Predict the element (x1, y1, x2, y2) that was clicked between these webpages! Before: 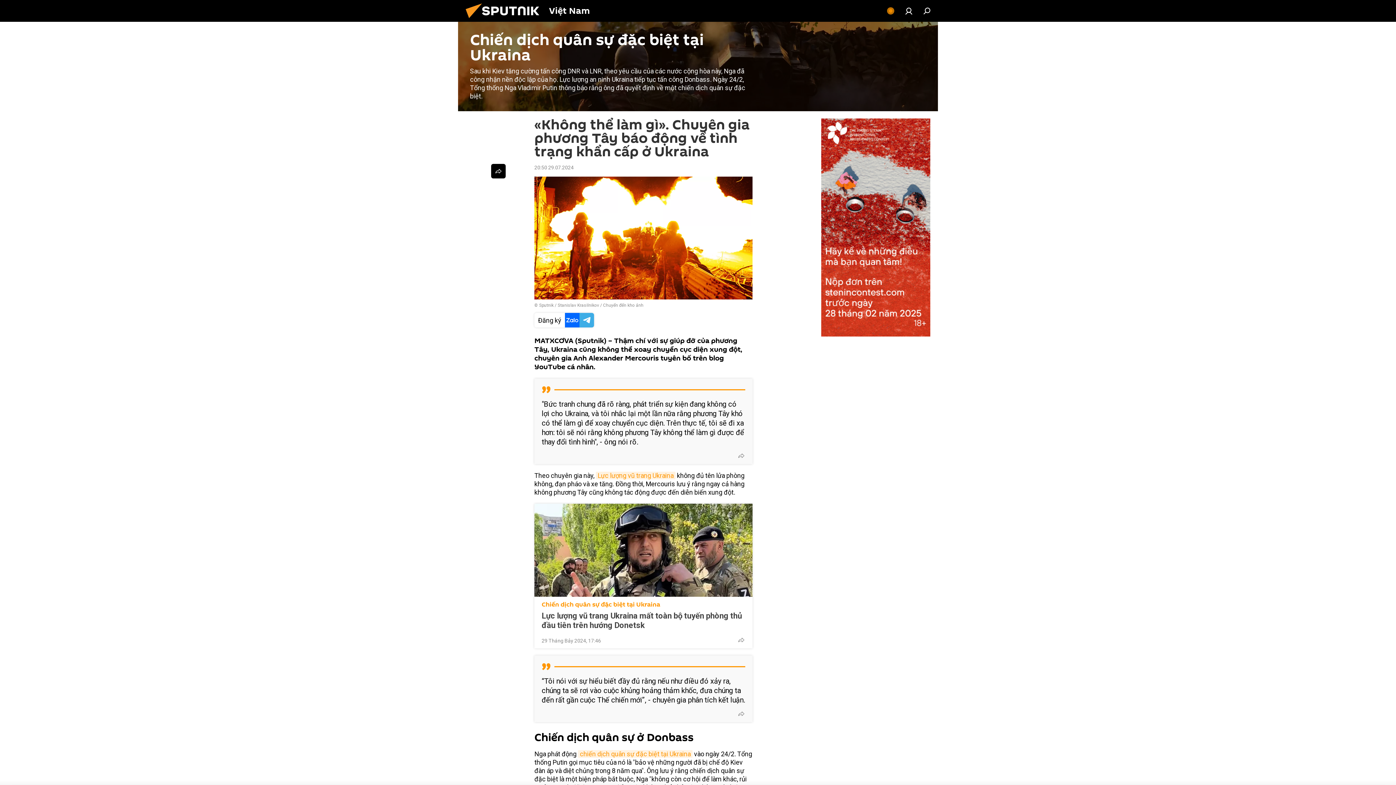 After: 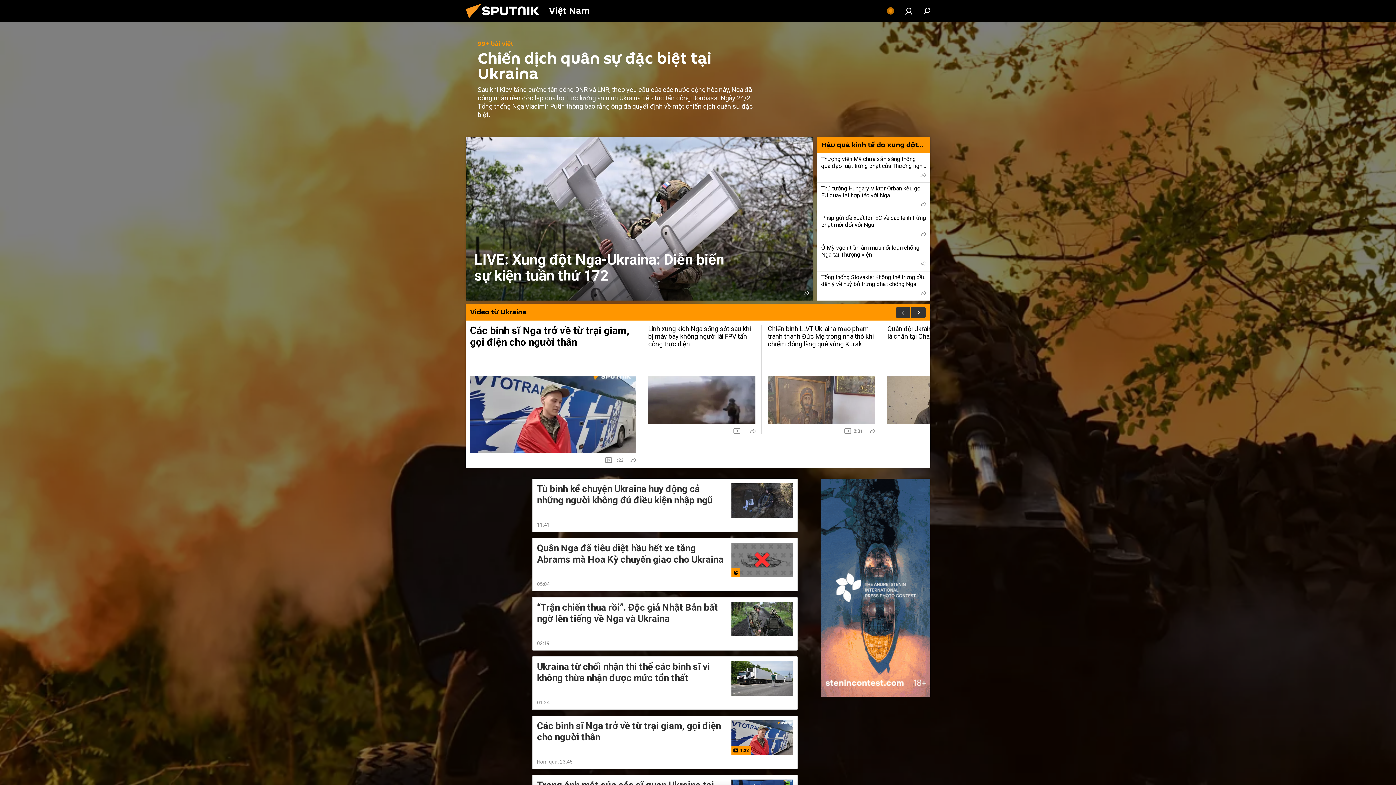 Action: label: Chiến dịch quân sự đặc biệt tại Ukraina bbox: (541, 600, 660, 609)